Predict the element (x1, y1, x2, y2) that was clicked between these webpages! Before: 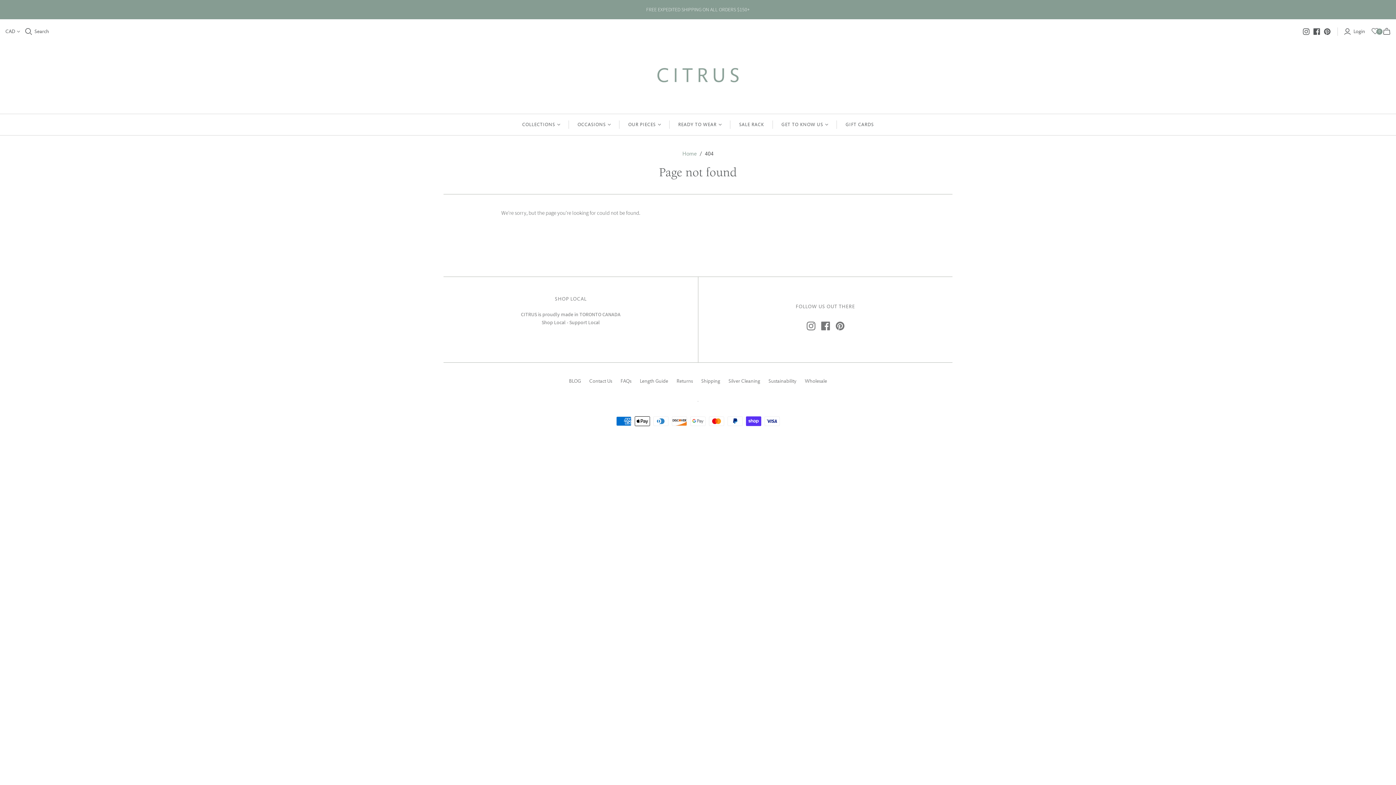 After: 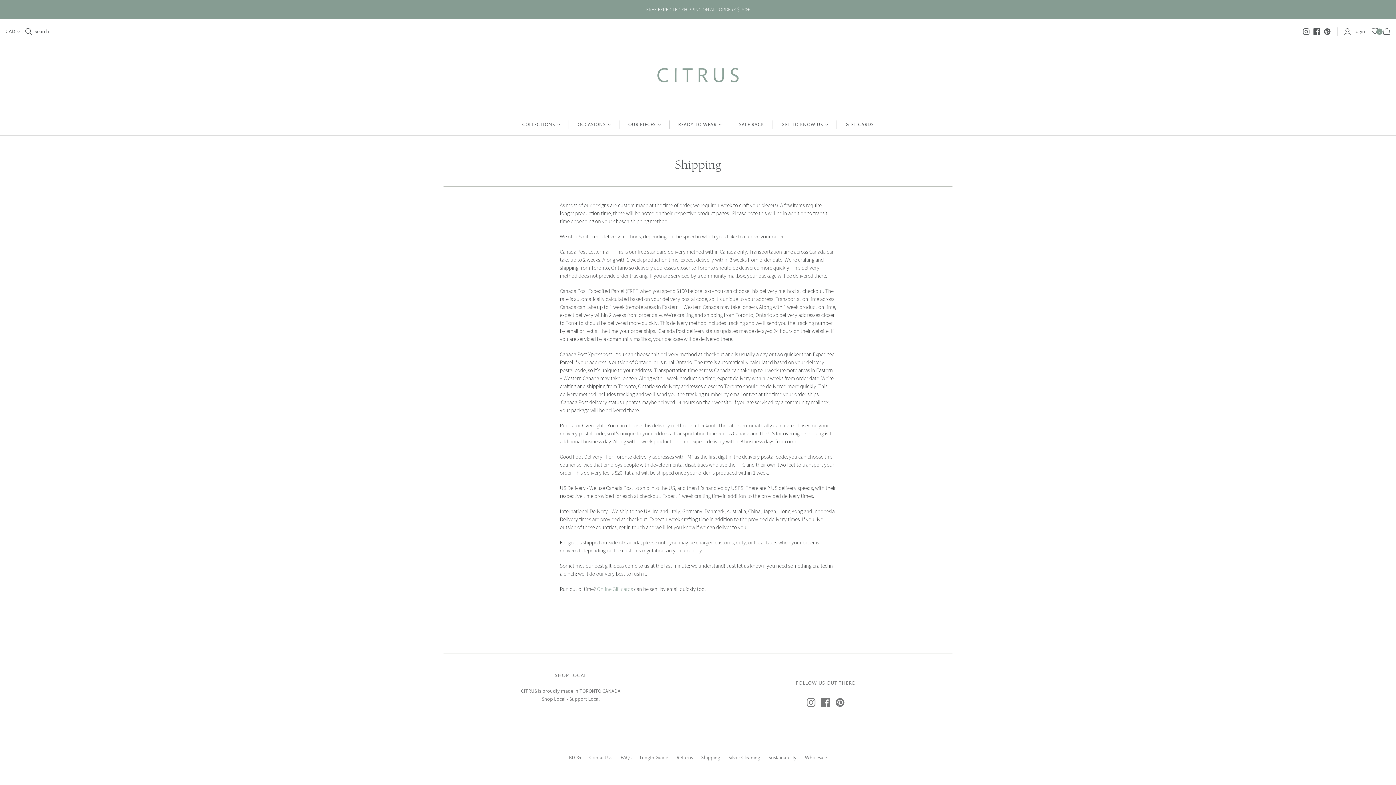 Action: label: Shipping bbox: (701, 378, 720, 384)